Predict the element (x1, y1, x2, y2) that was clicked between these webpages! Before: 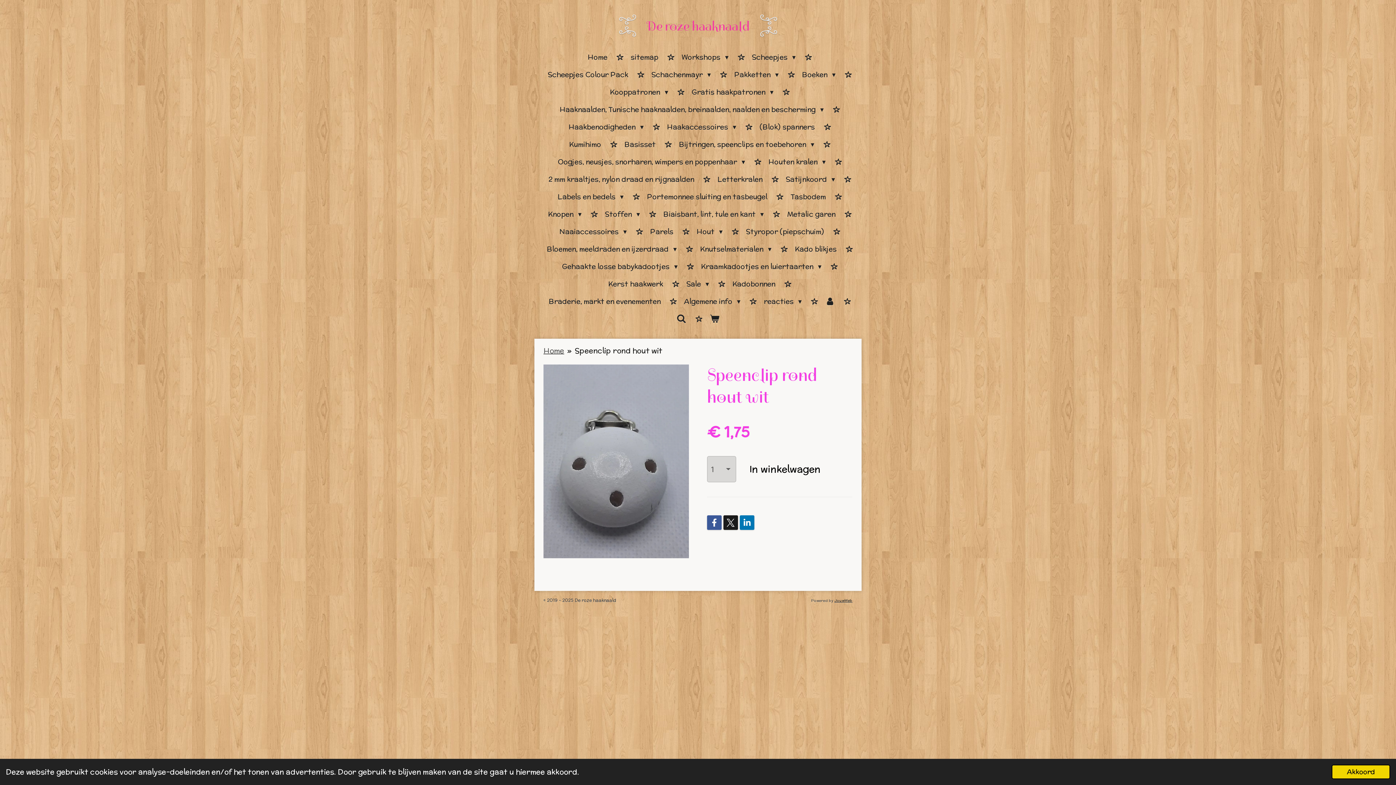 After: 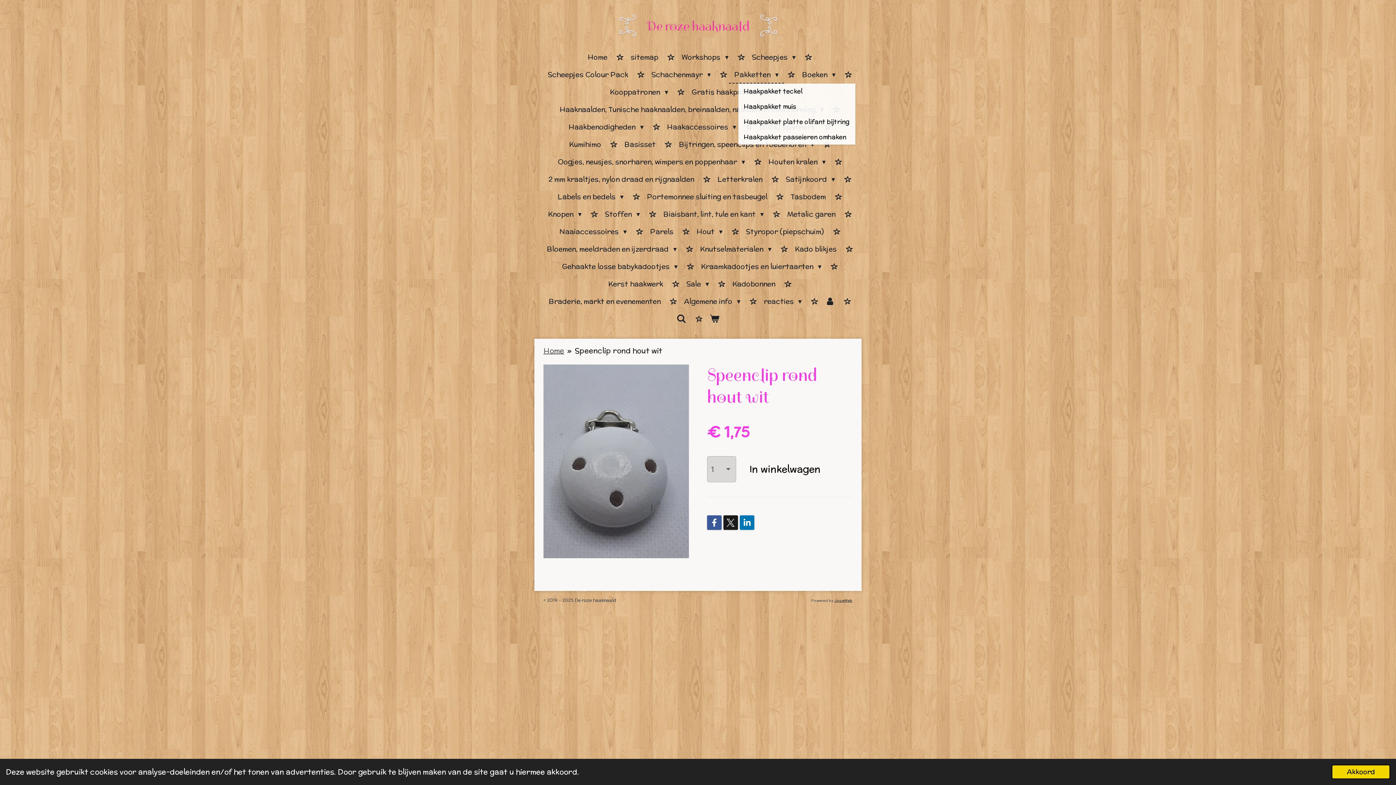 Action: label: Pakketten  bbox: (728, 66, 784, 83)